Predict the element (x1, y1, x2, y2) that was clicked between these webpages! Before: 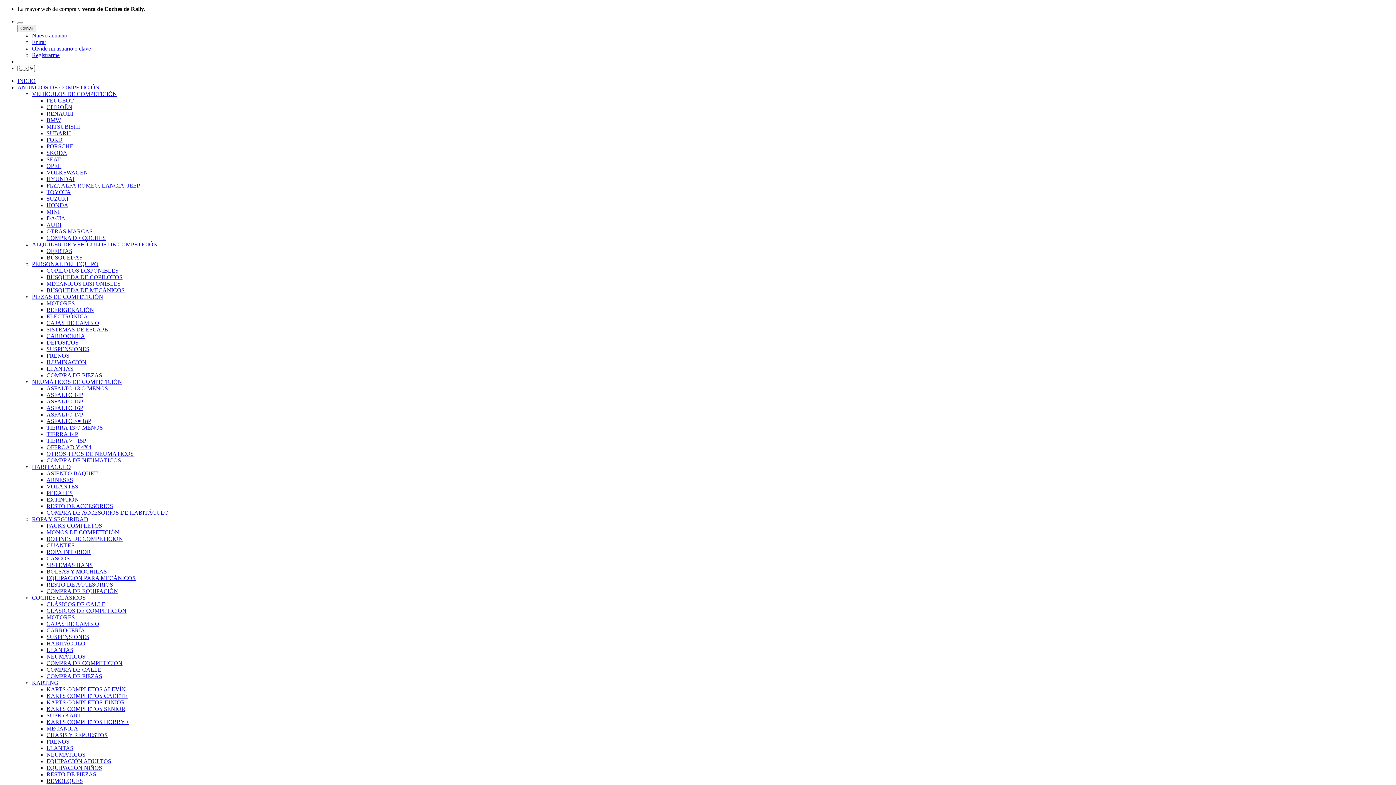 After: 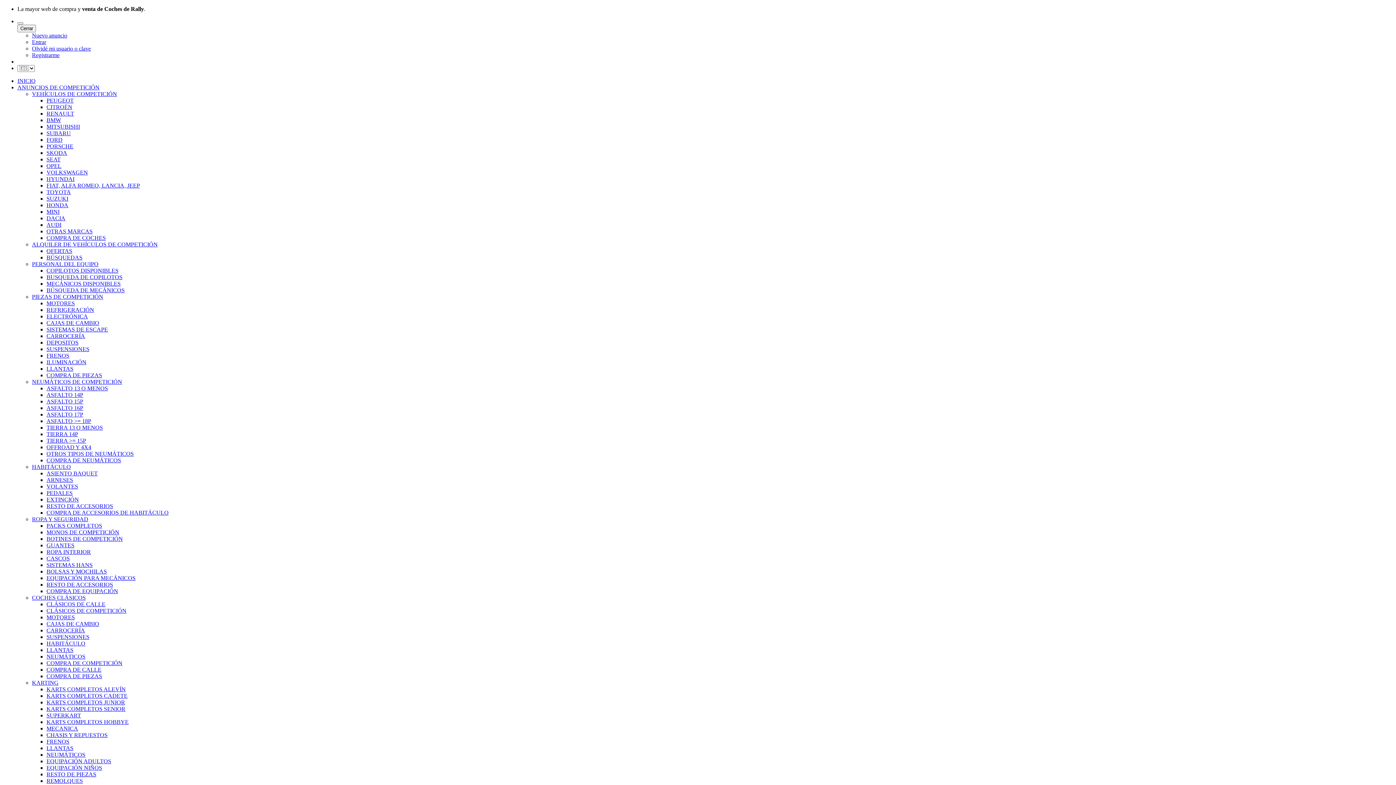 Action: bbox: (46, 195, 68, 201) label: SUZUKI